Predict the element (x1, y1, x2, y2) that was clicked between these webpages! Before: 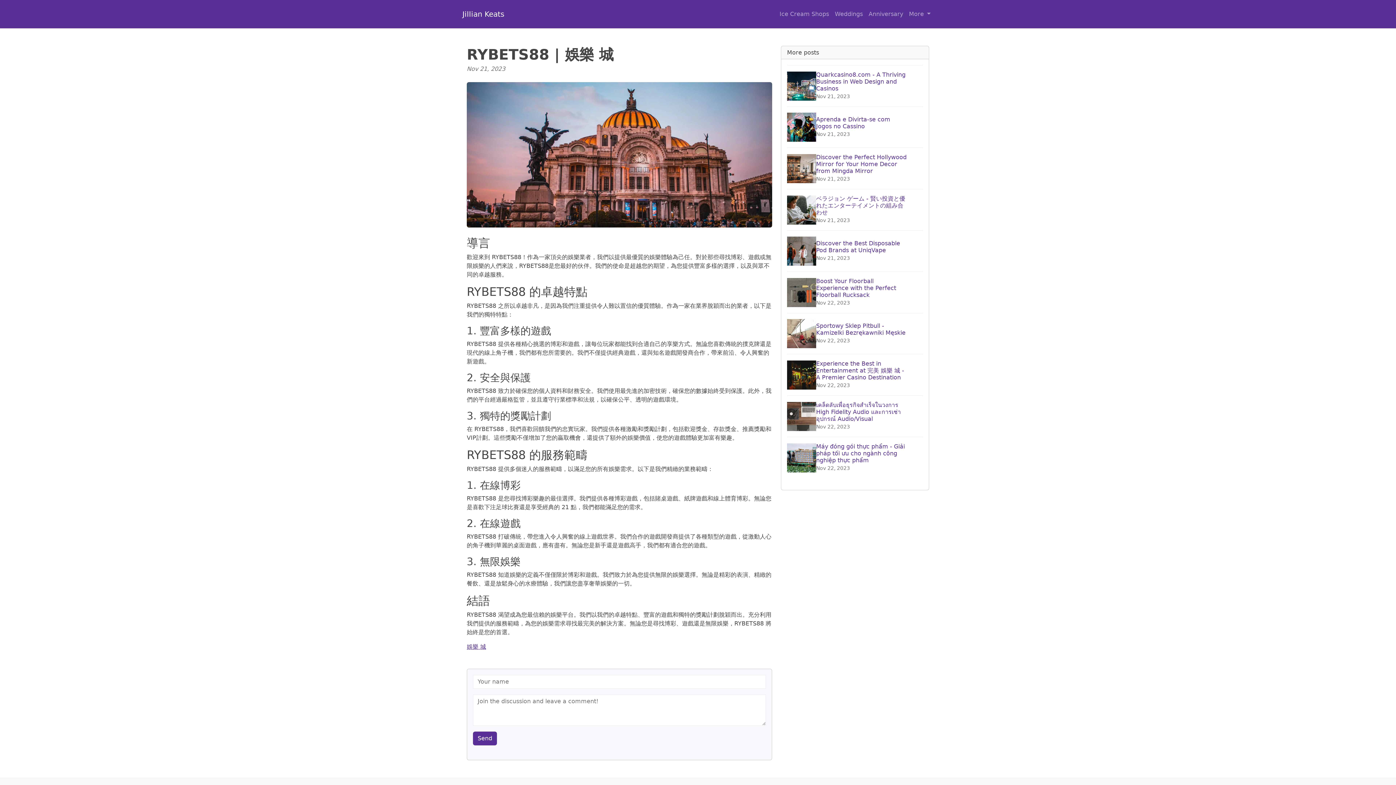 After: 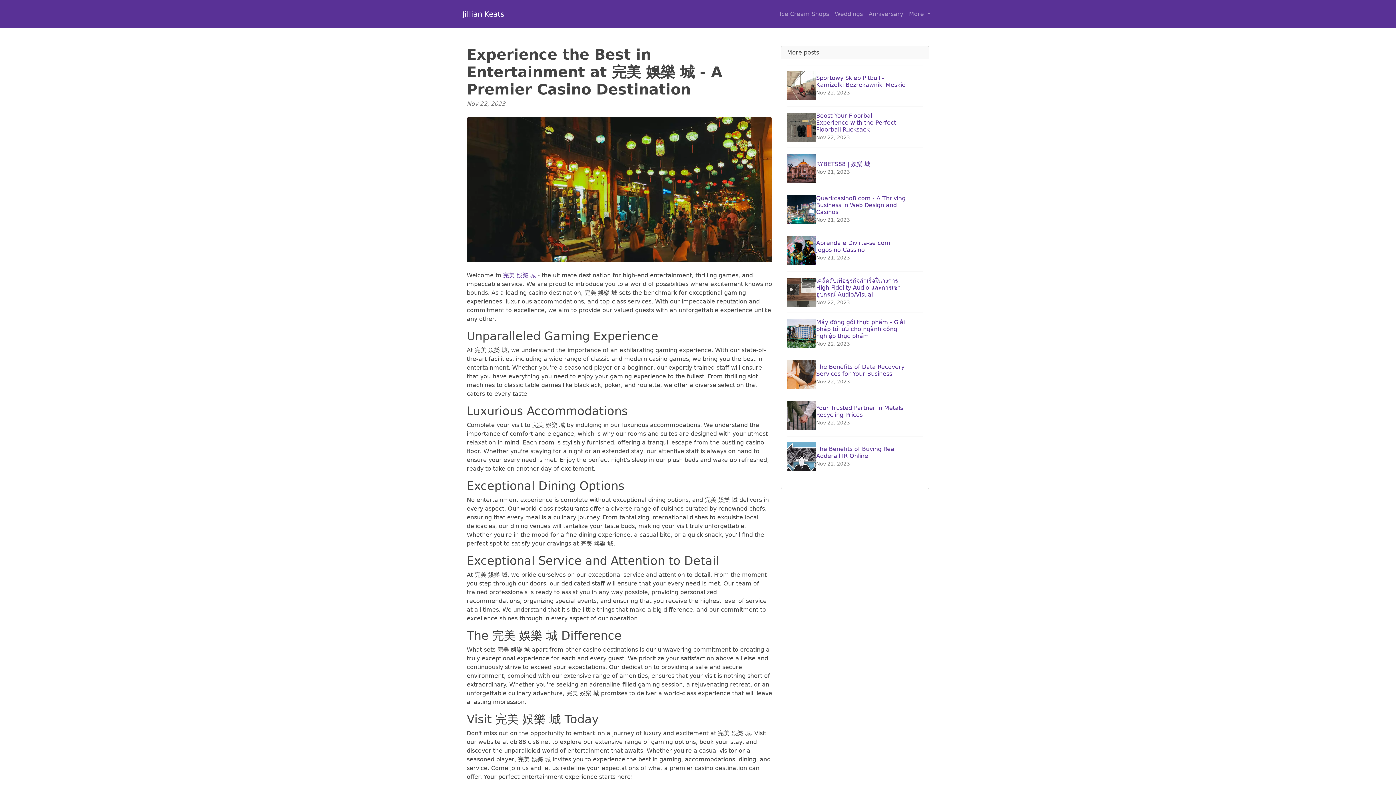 Action: label: Experience the Best in Entertainment at 完美 娛樂 城 - A Premier Casino Destination
Nov 22, 2023 bbox: (787, 354, 923, 395)